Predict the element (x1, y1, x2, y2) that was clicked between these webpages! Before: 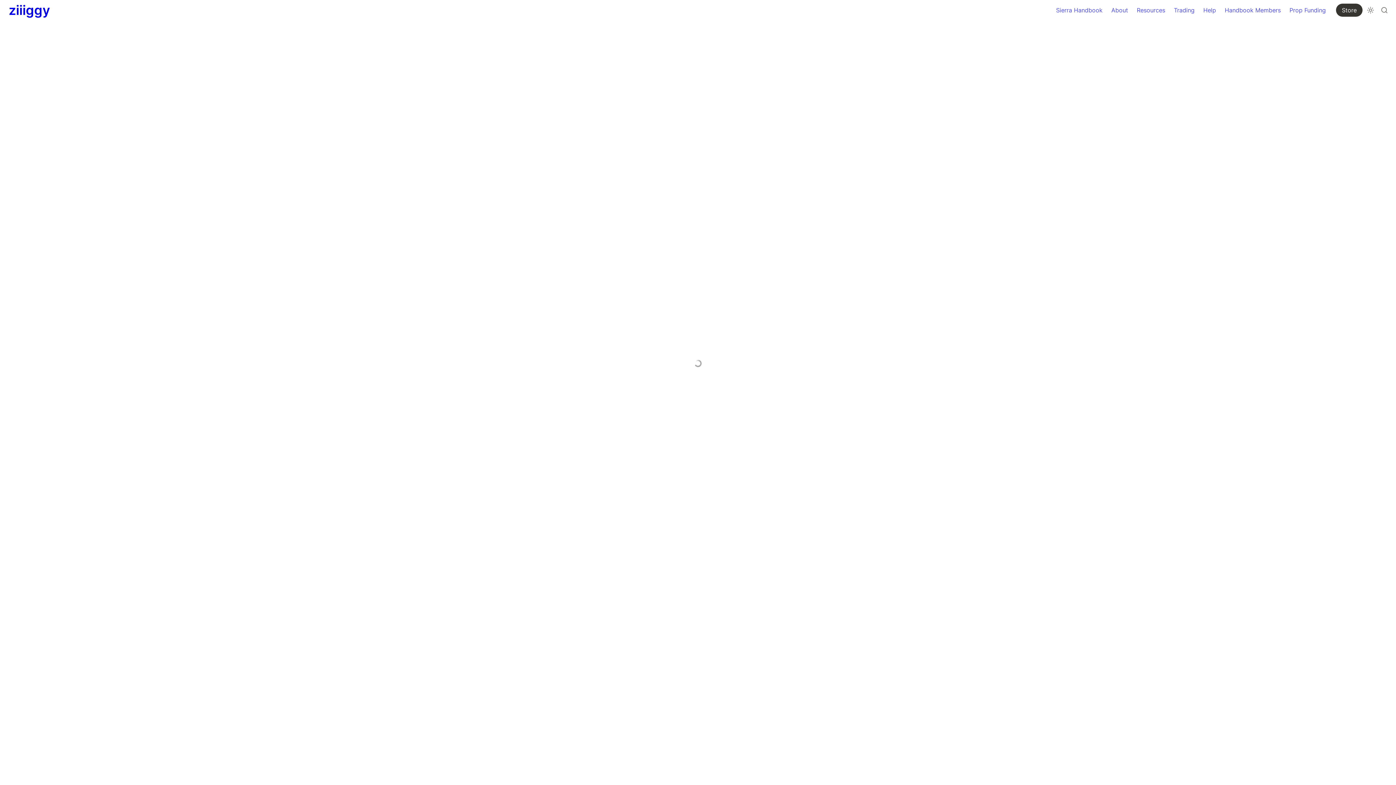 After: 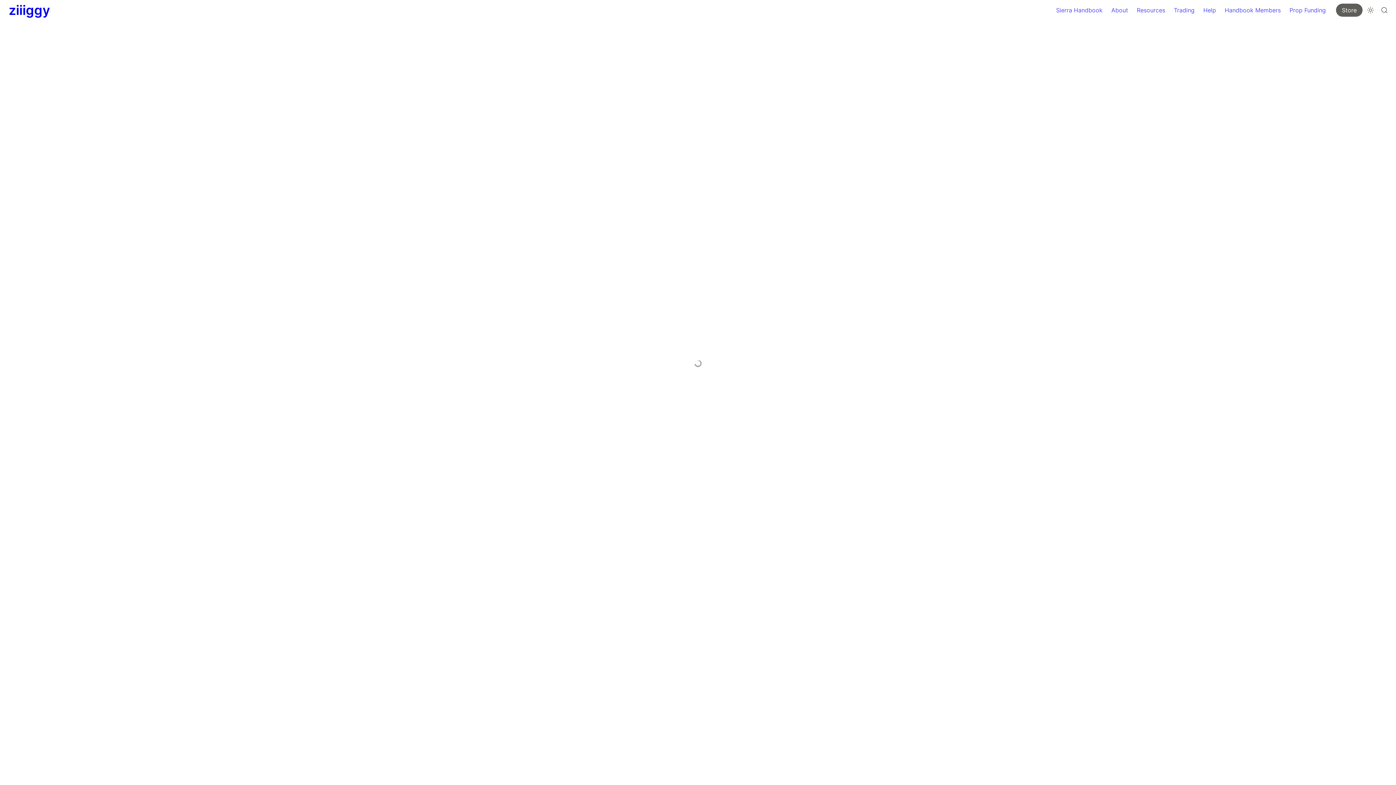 Action: label: Store bbox: (1336, 3, 1362, 16)